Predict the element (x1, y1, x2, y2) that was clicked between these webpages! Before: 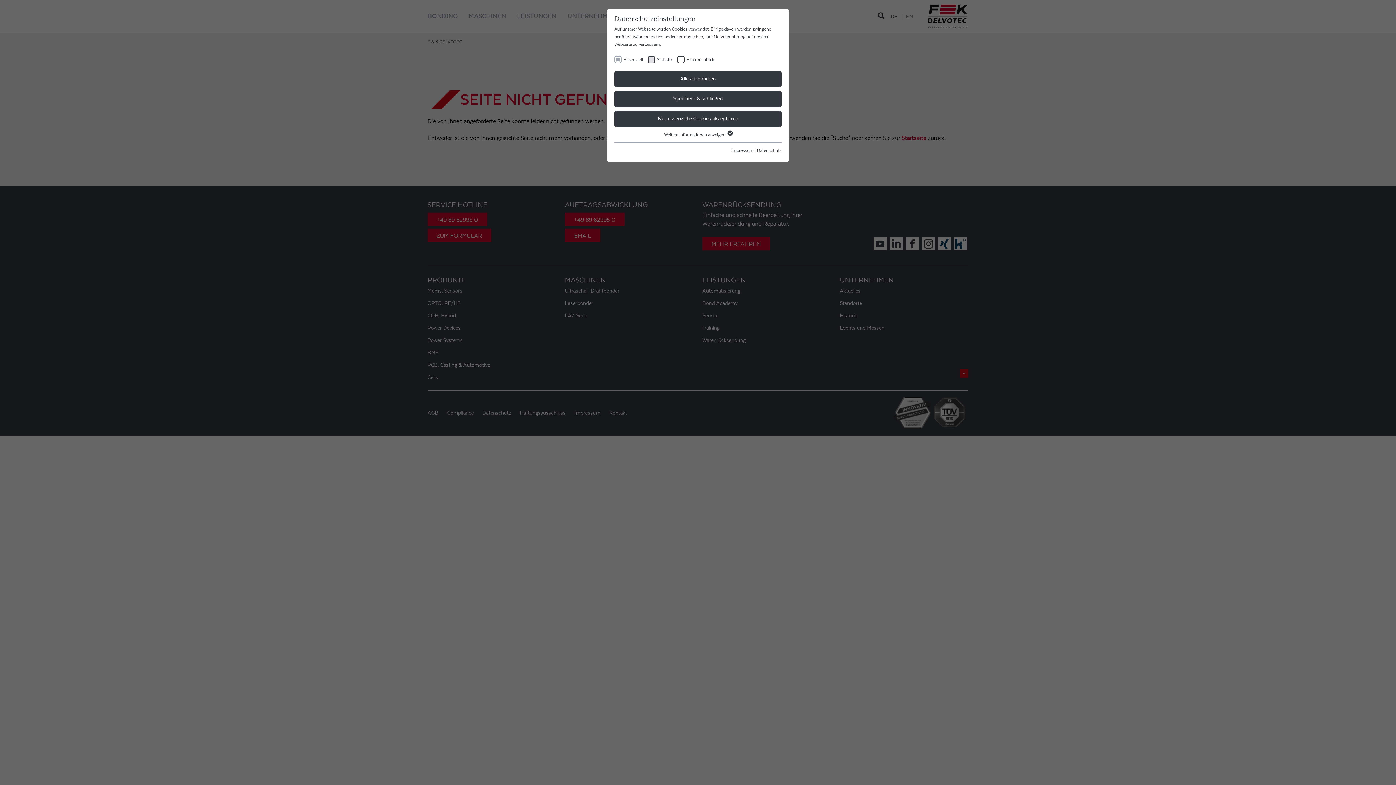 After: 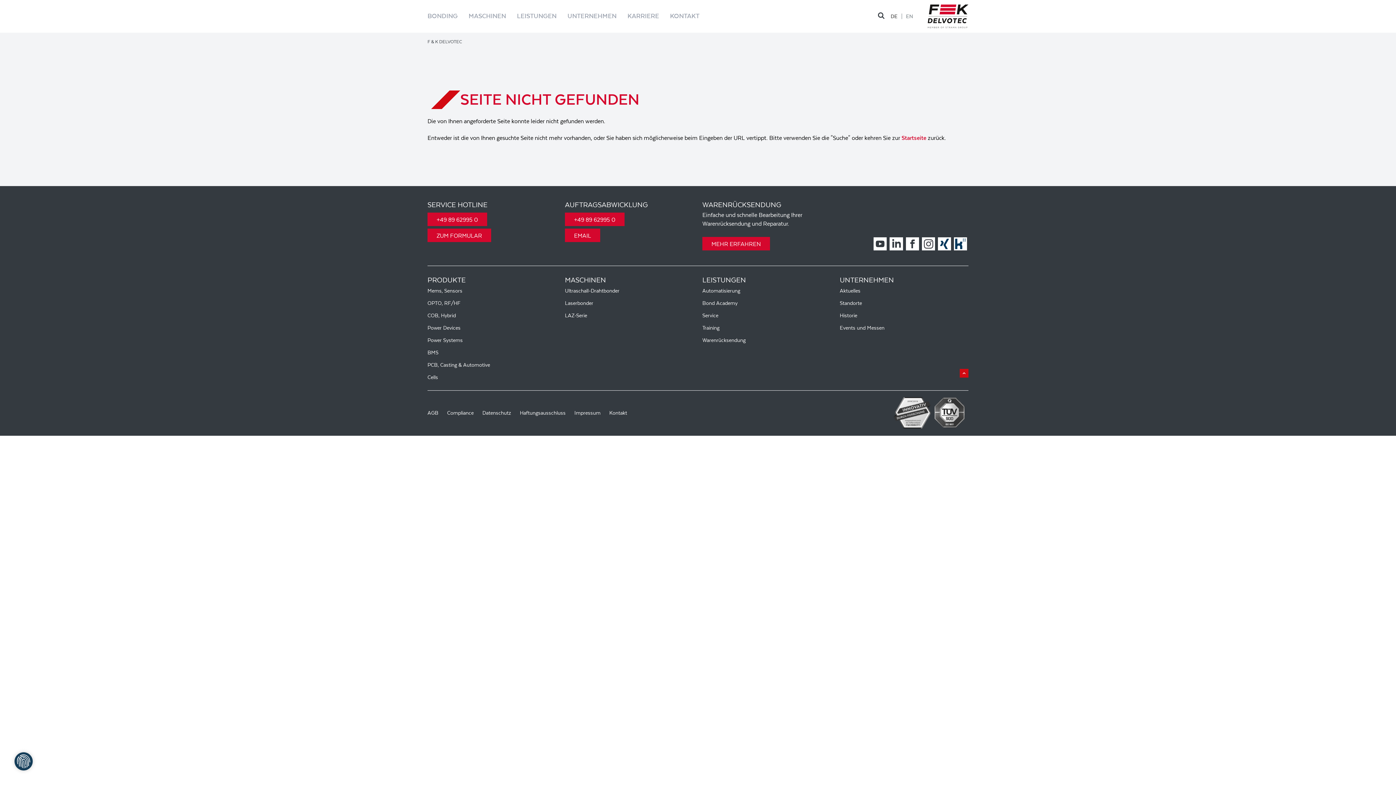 Action: bbox: (614, 70, 781, 87) label: Alle akzeptieren